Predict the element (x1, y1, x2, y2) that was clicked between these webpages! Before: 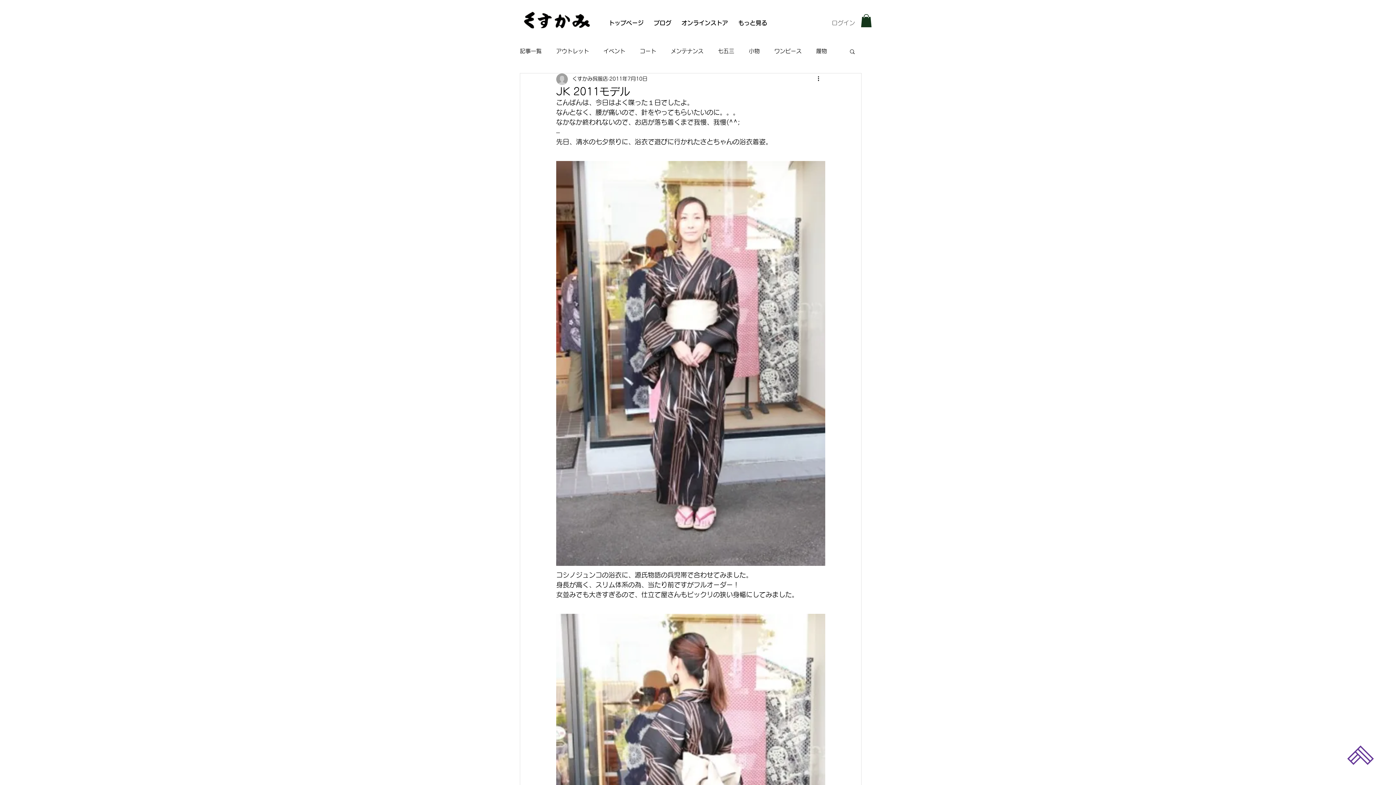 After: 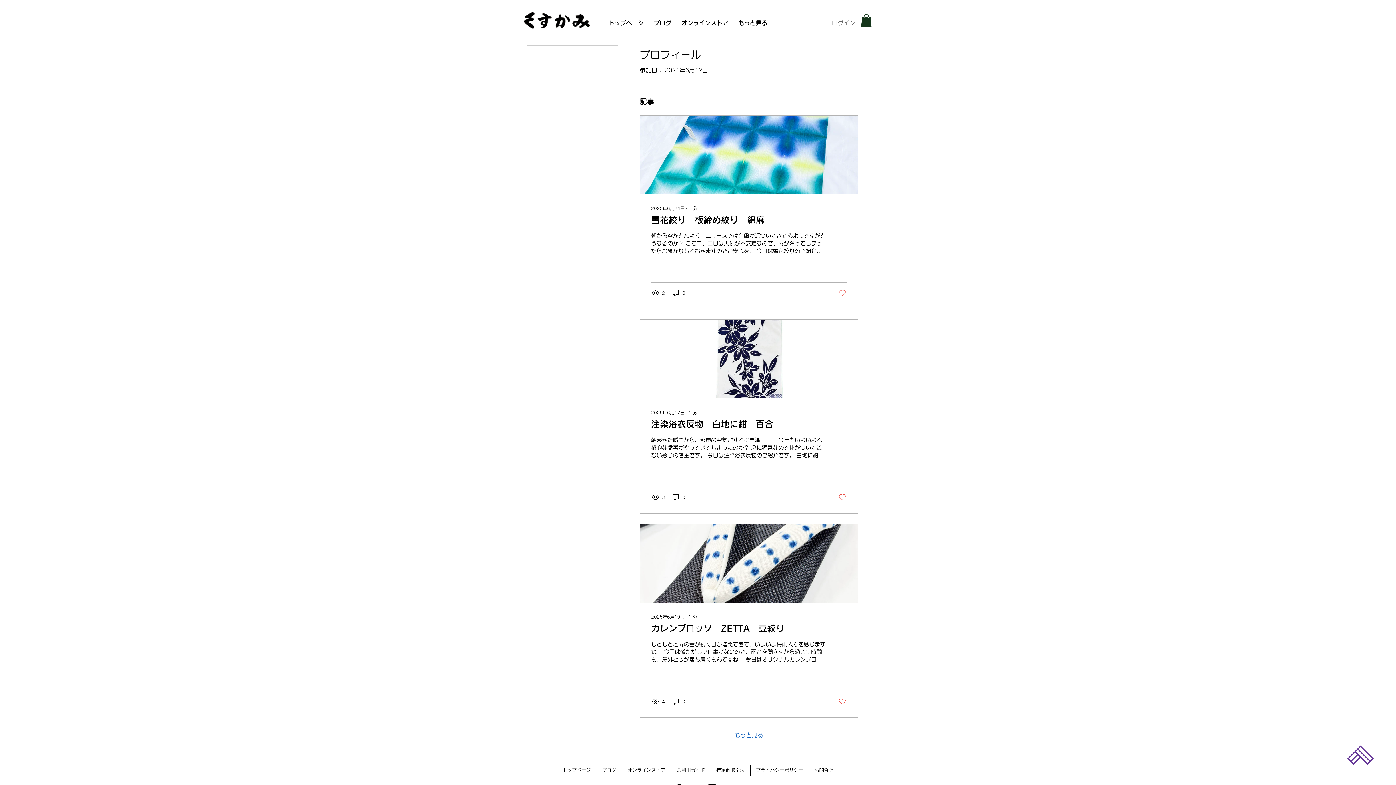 Action: bbox: (572, 75, 608, 83) label: くすかみ呉服店